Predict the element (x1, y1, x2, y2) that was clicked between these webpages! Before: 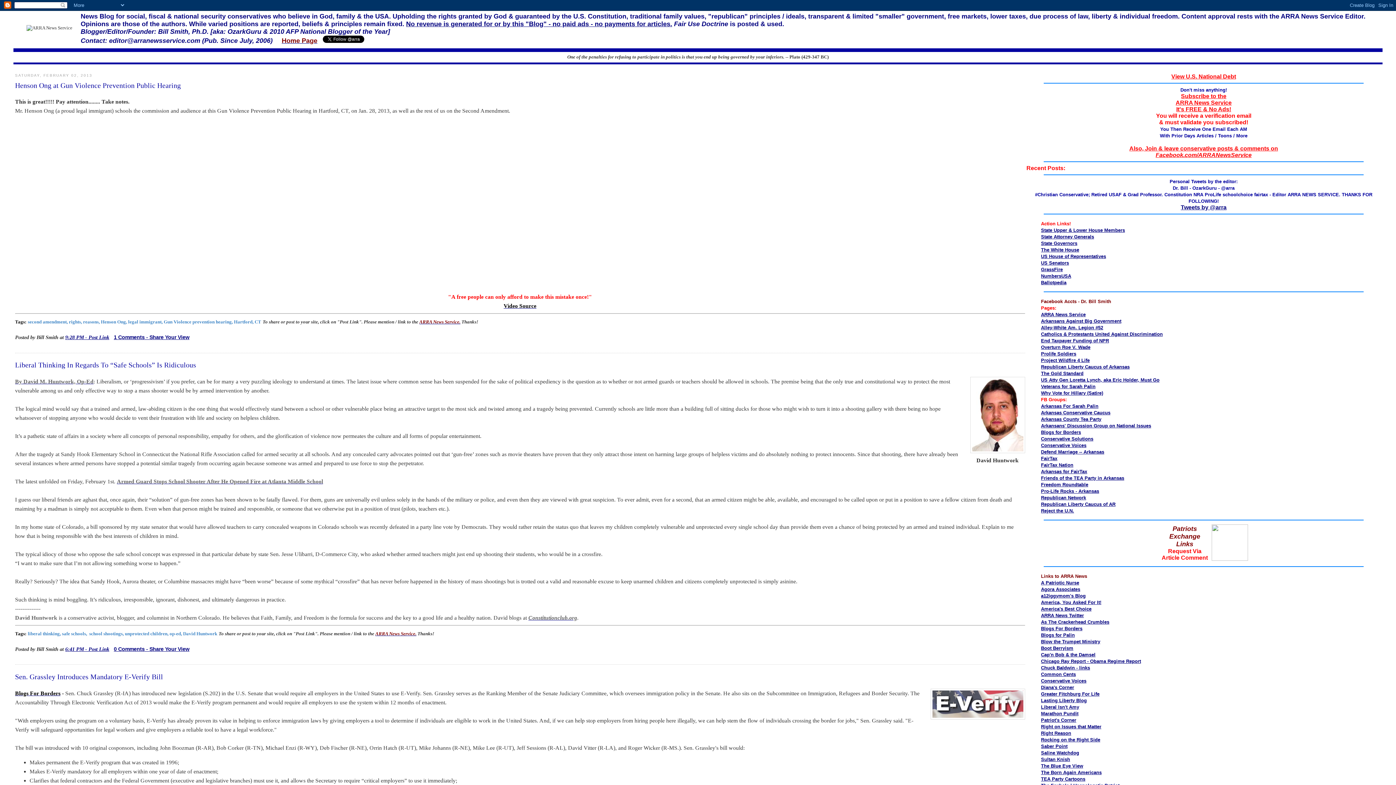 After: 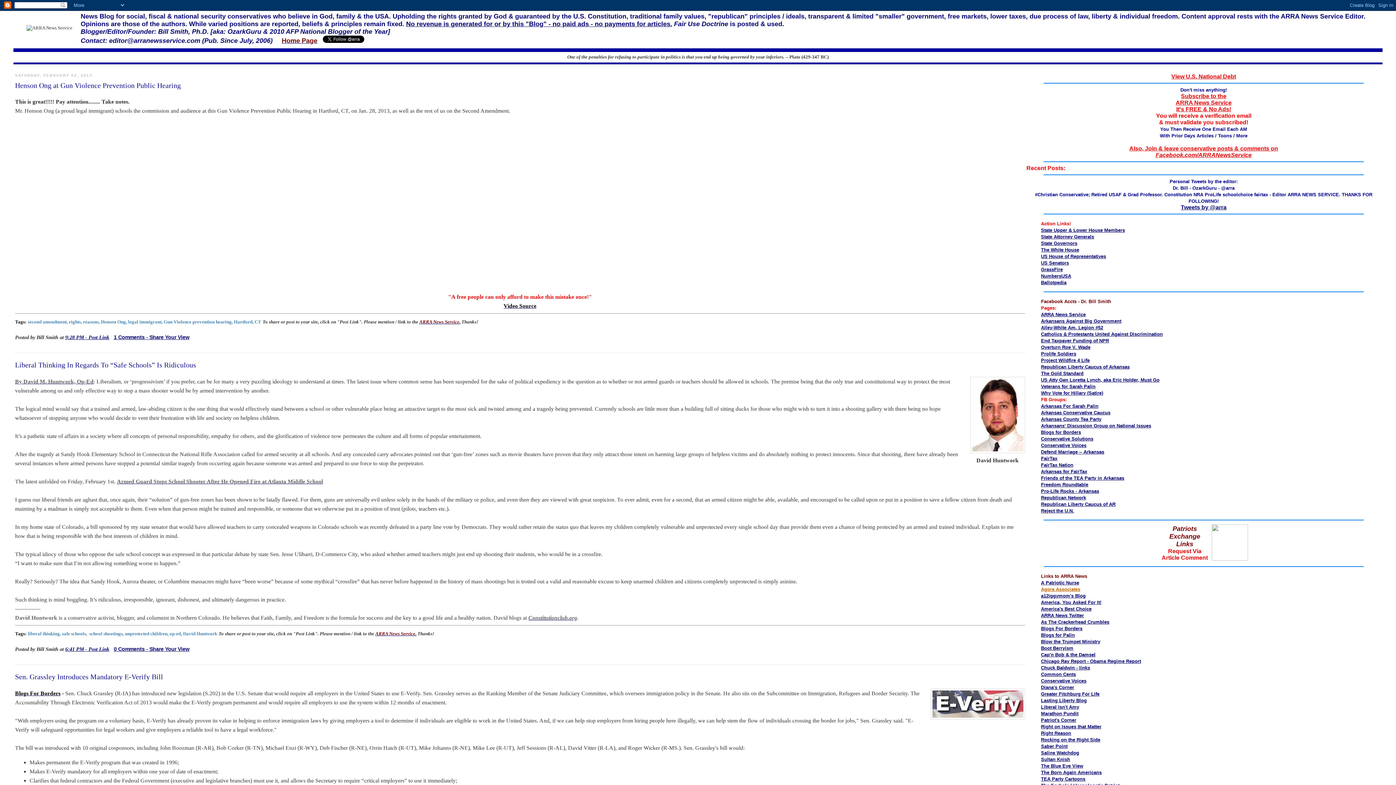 Action: label: Agora Associates bbox: (1041, 586, 1080, 592)